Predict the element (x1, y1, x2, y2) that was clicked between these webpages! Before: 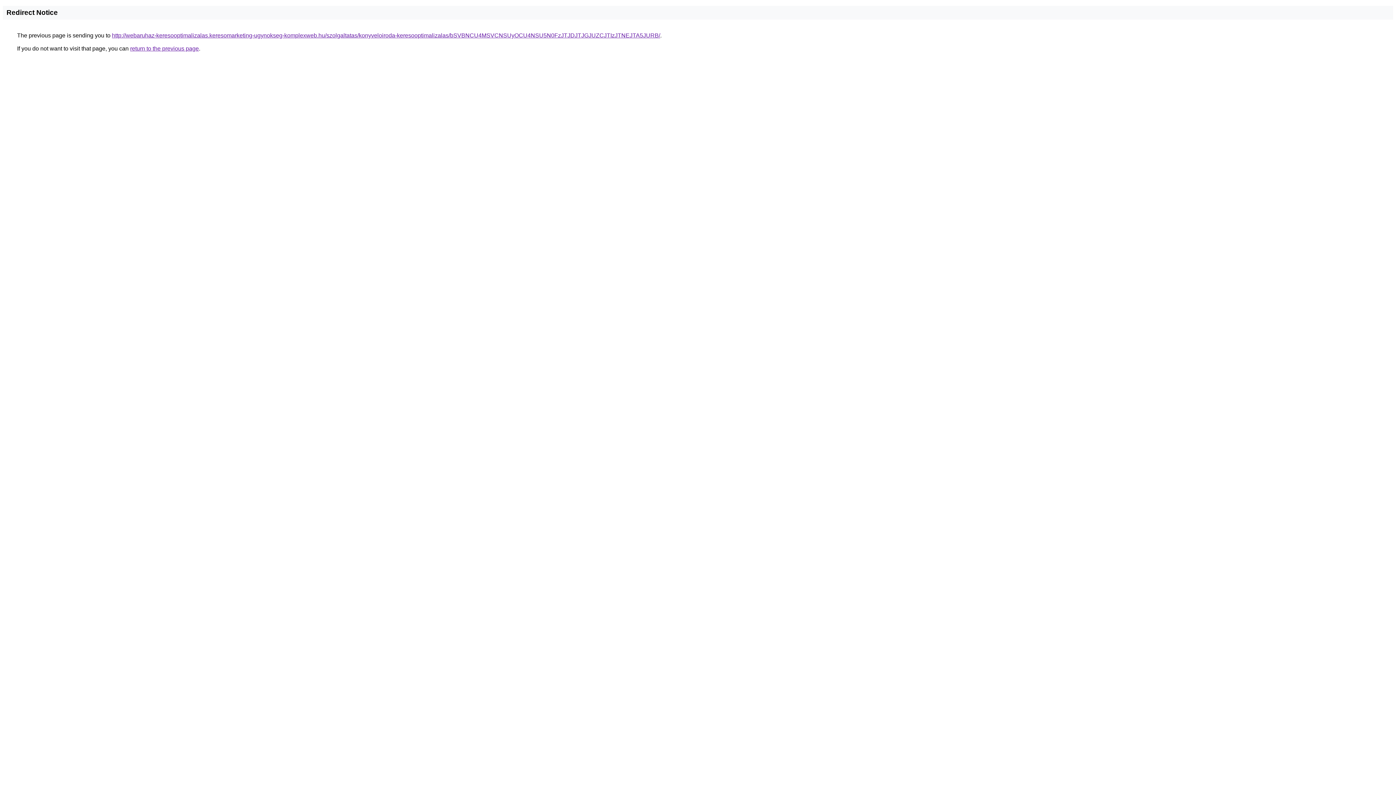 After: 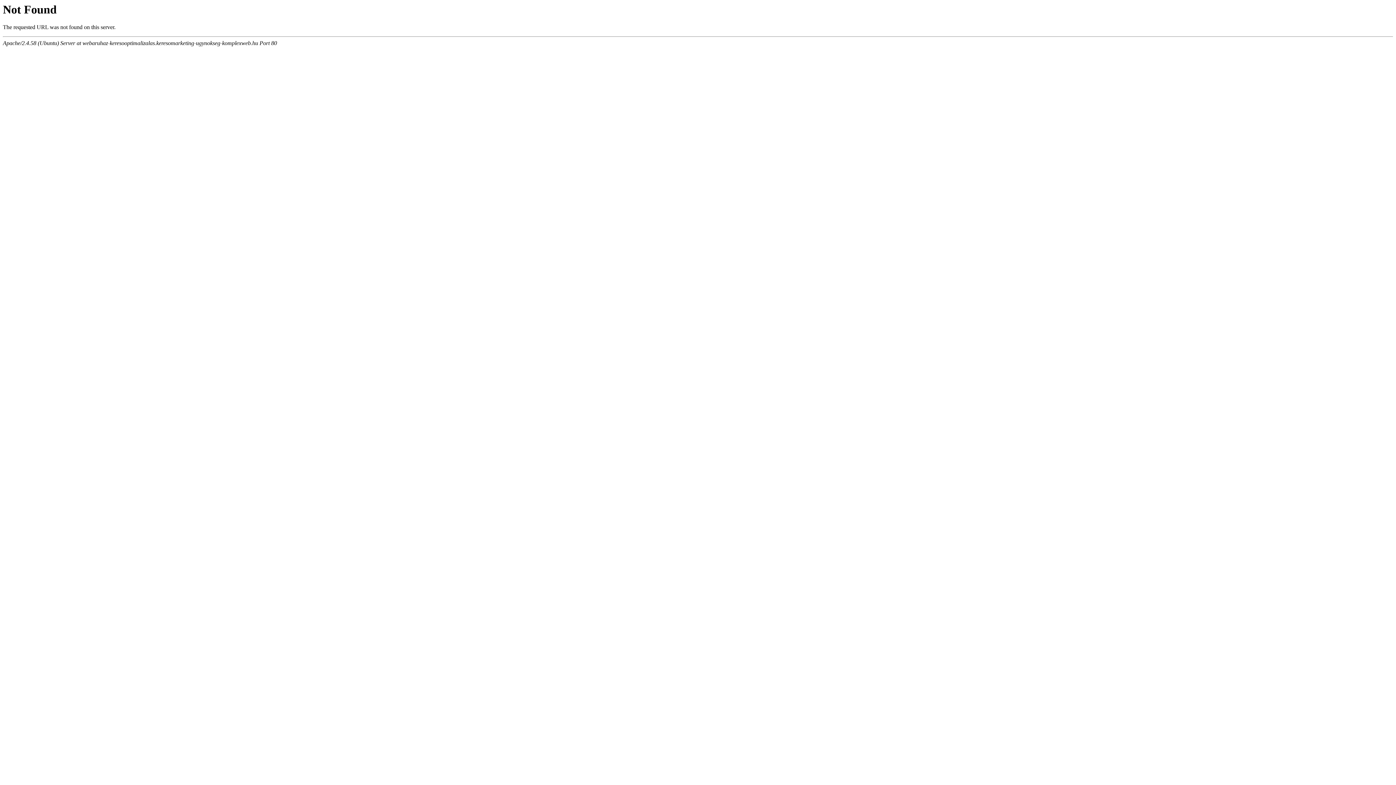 Action: label: http://webaruhaz-keresooptimalizalas.keresomarketing-ugynokseg-komplexweb.hu/szolgaltatas/konyveloiroda-keresooptimalizalas/bSVBNCU4MSVCNSUyOCU4NSU5N0FzJTJDJTJGJUZCJTIzJTNEJTA5JURB/ bbox: (112, 32, 660, 38)